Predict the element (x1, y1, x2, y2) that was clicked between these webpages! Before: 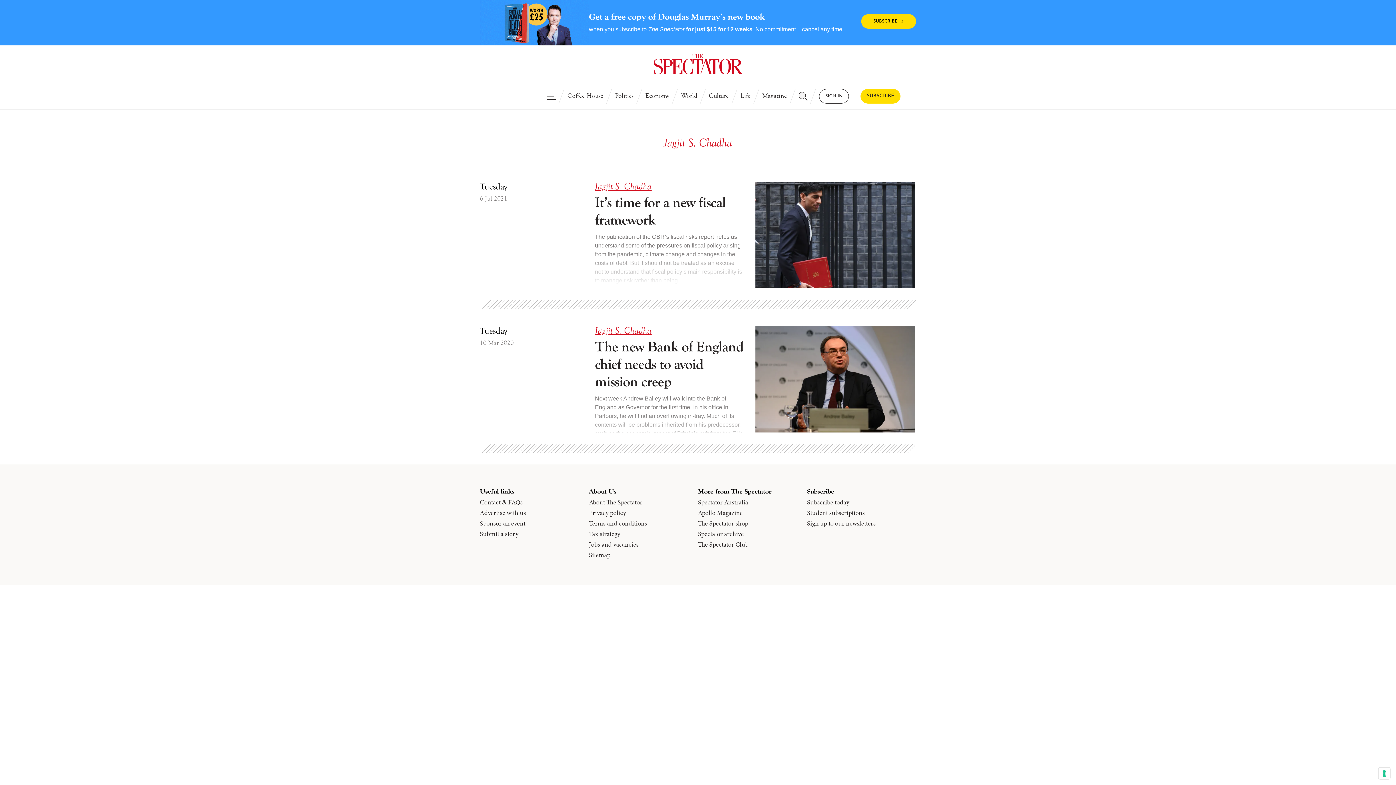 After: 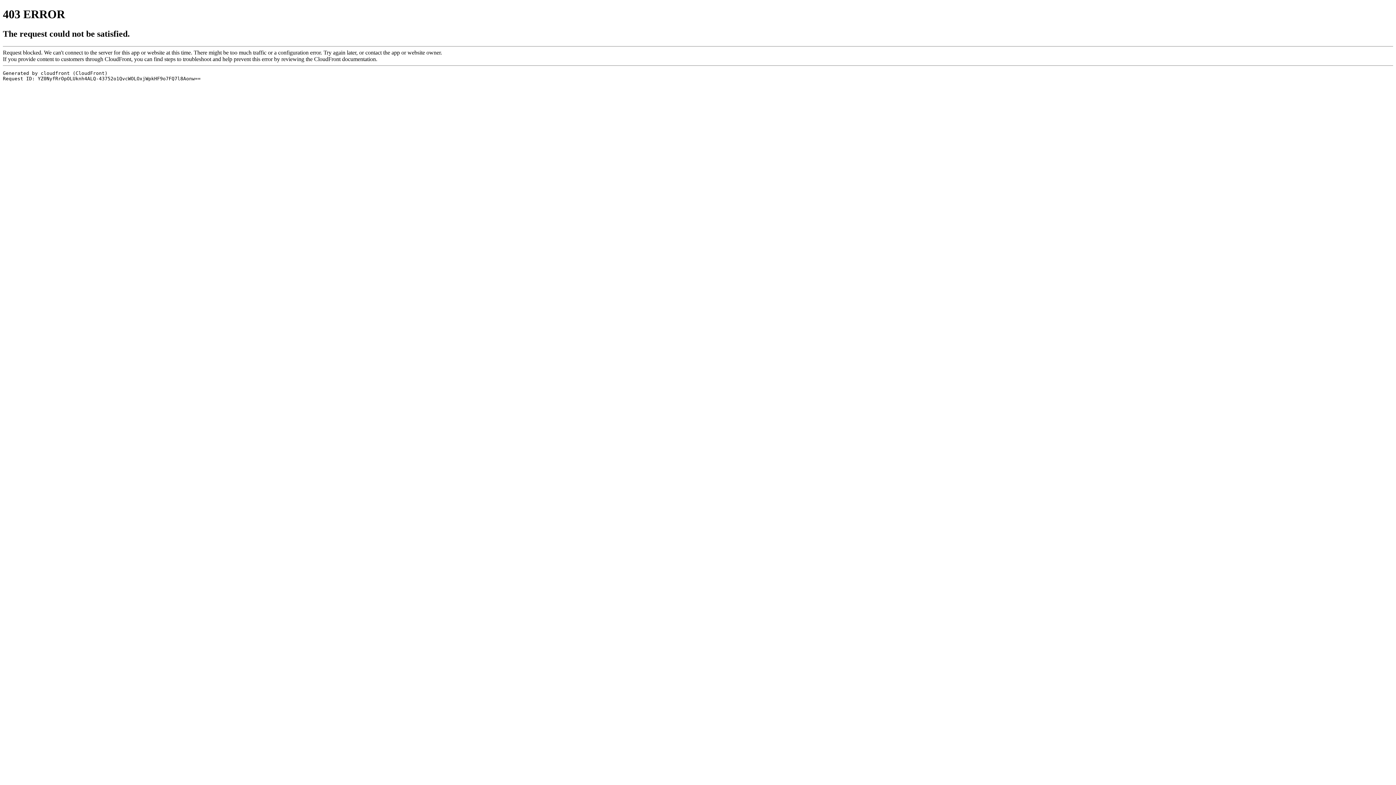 Action: bbox: (698, 530, 744, 537) label: Spectator archive